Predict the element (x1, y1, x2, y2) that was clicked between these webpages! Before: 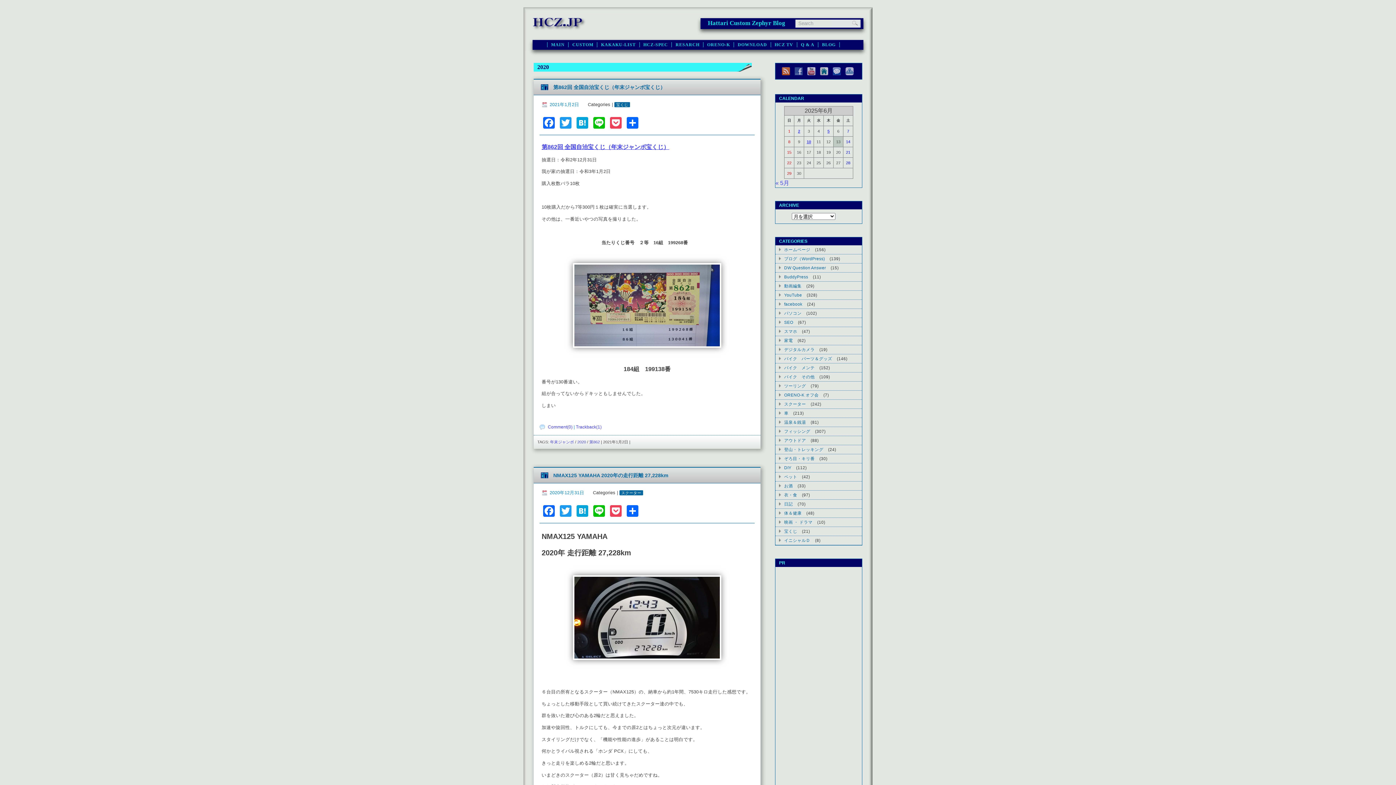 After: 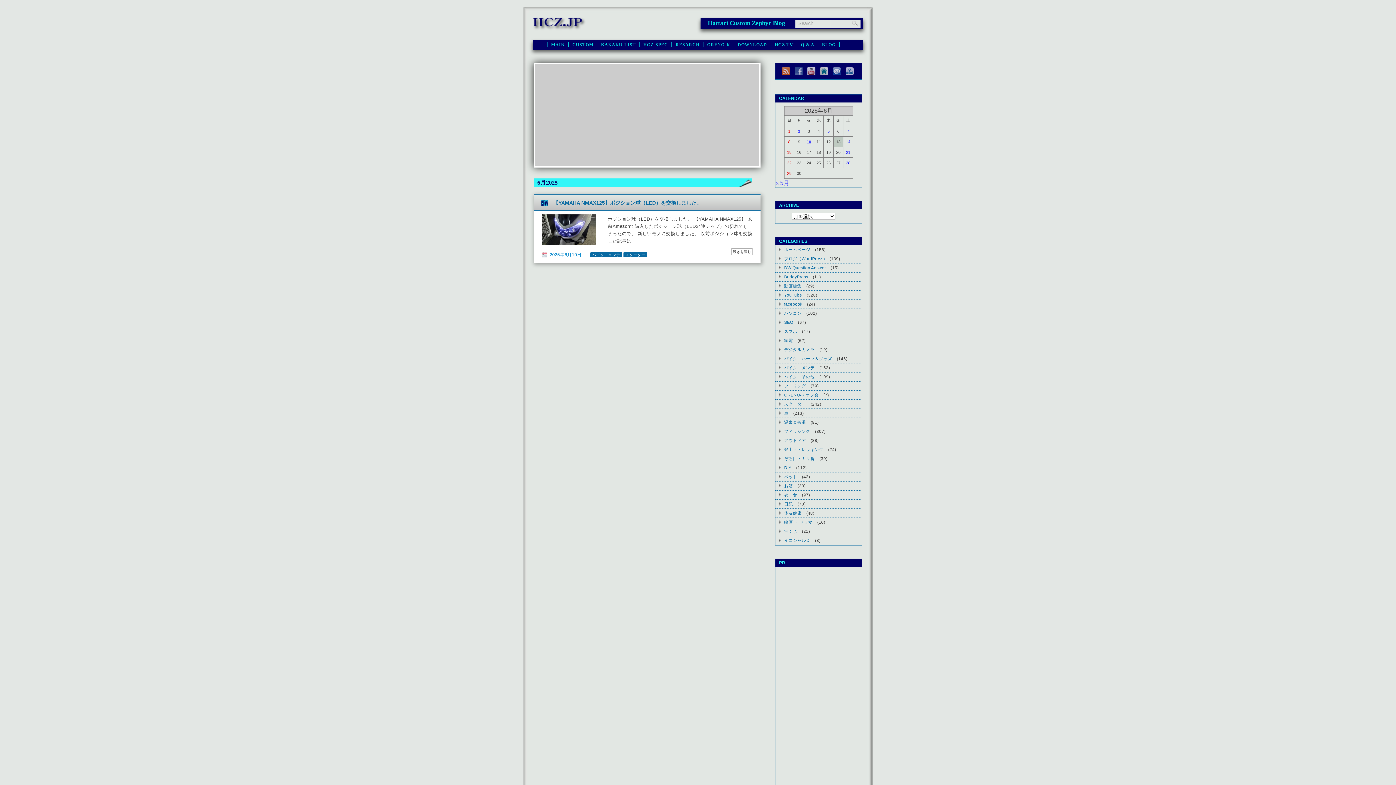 Action: bbox: (806, 139, 811, 144) label: 2025年6月10日 に投稿を公開